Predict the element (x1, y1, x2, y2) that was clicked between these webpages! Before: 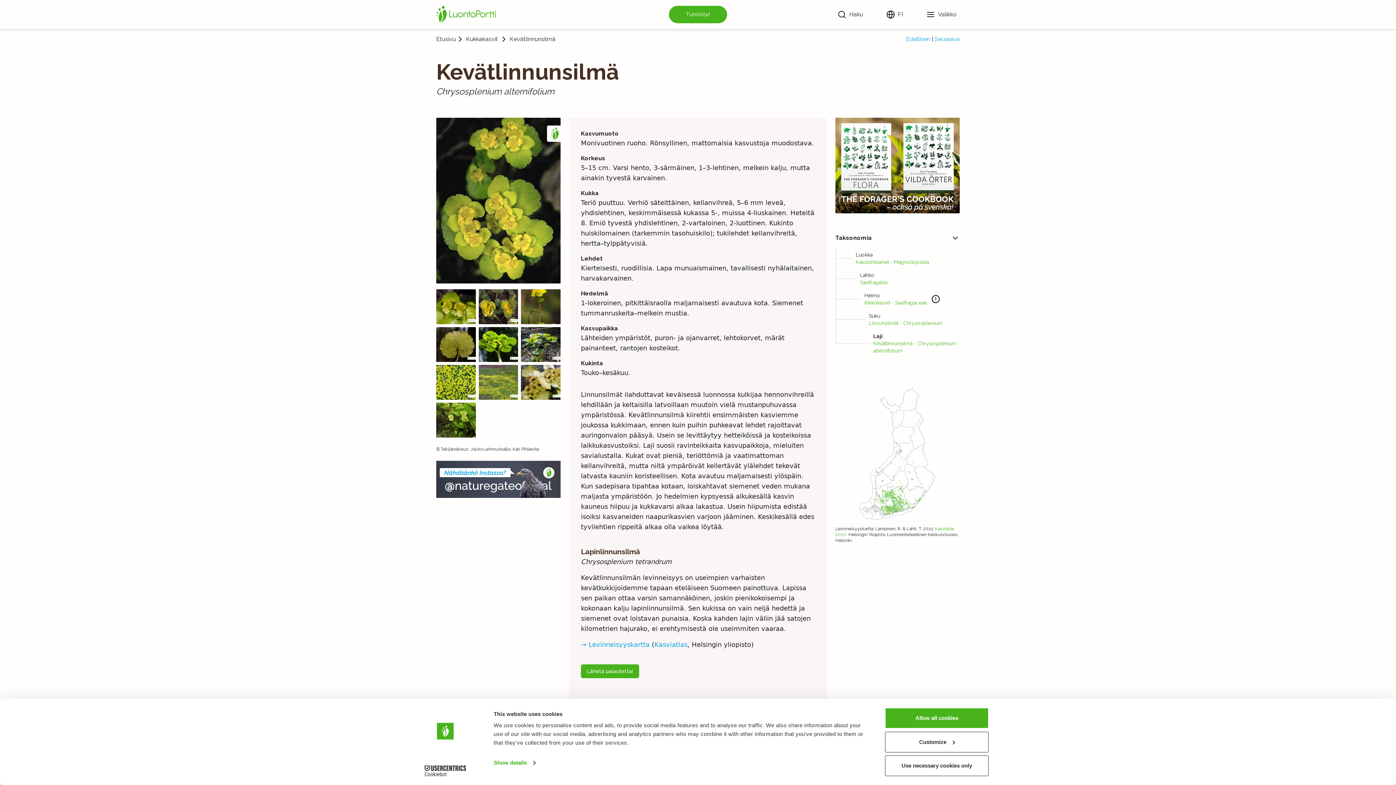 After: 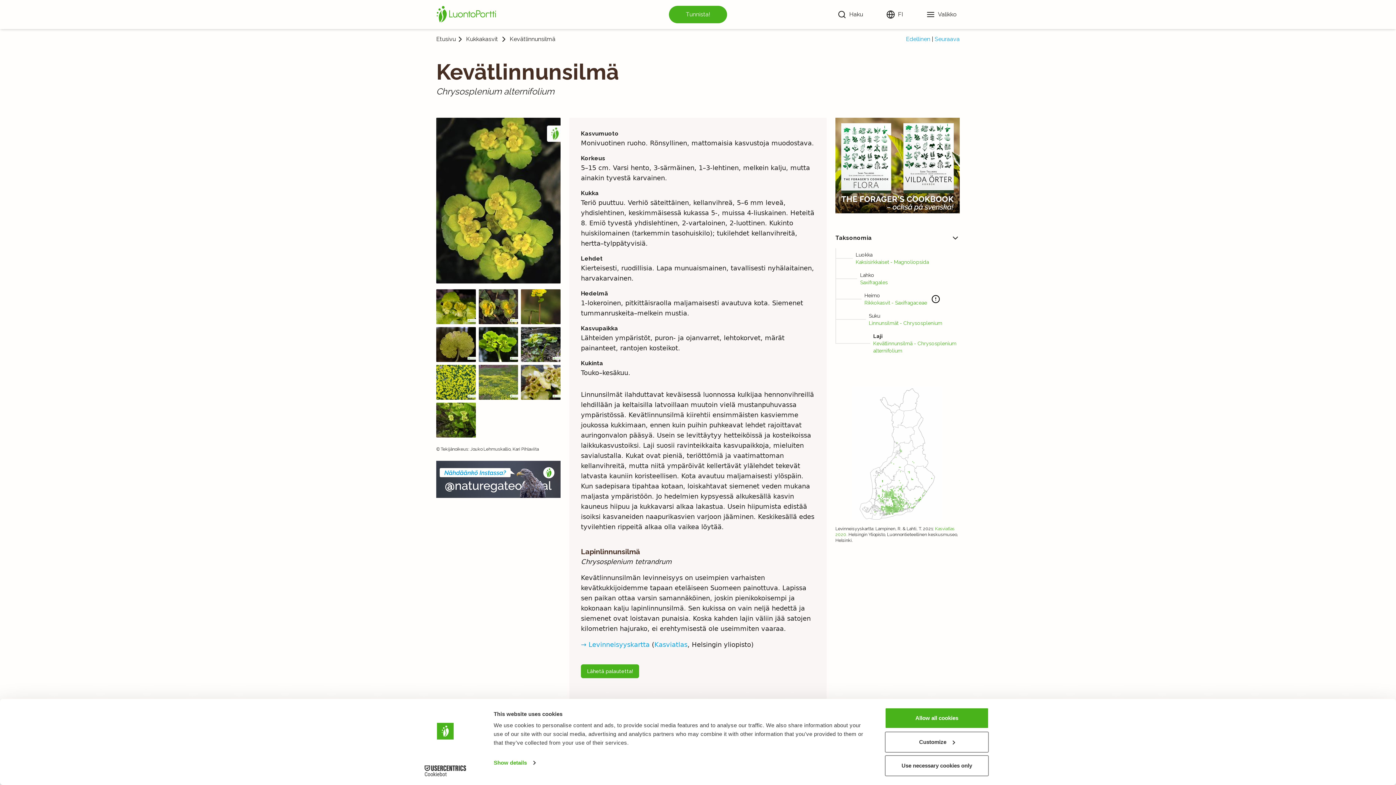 Action: bbox: (436, 117, 560, 283)